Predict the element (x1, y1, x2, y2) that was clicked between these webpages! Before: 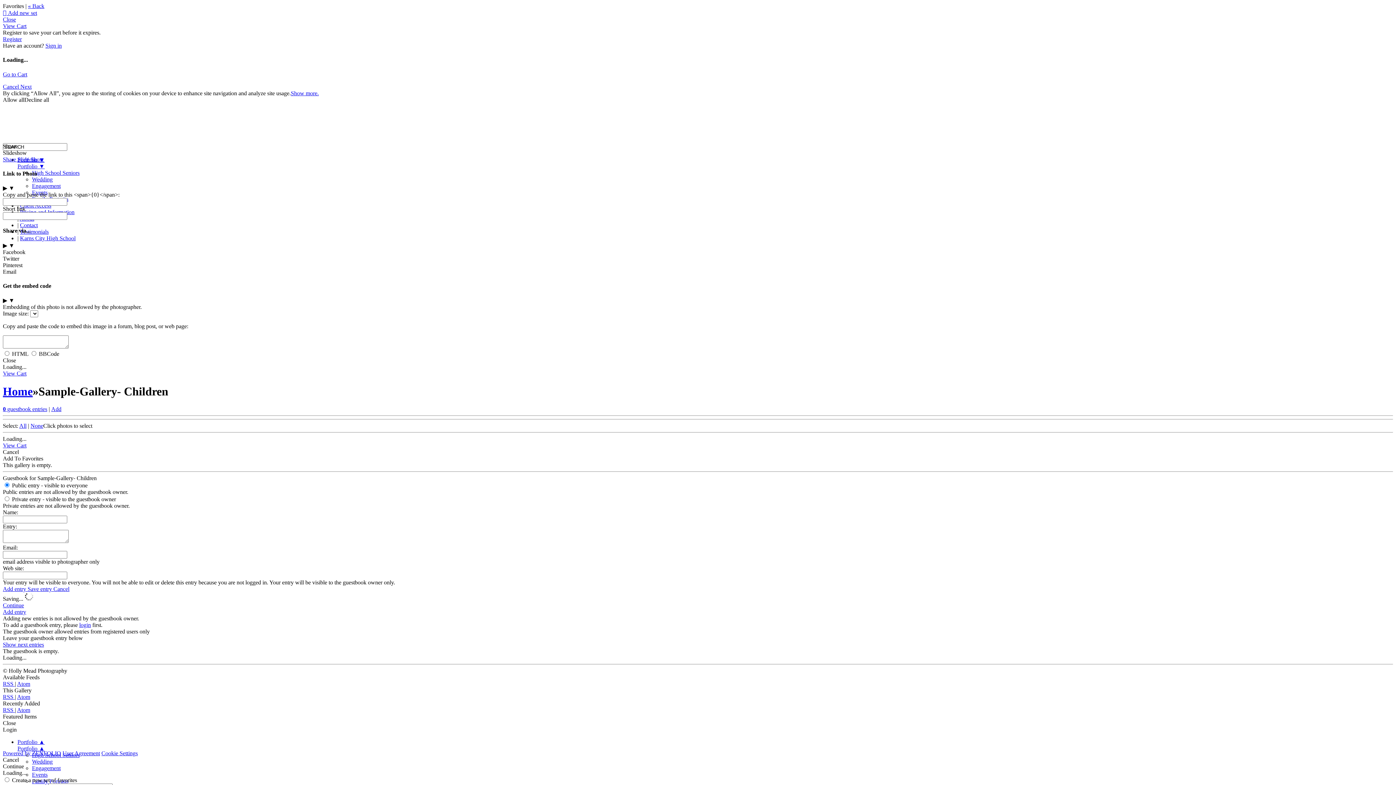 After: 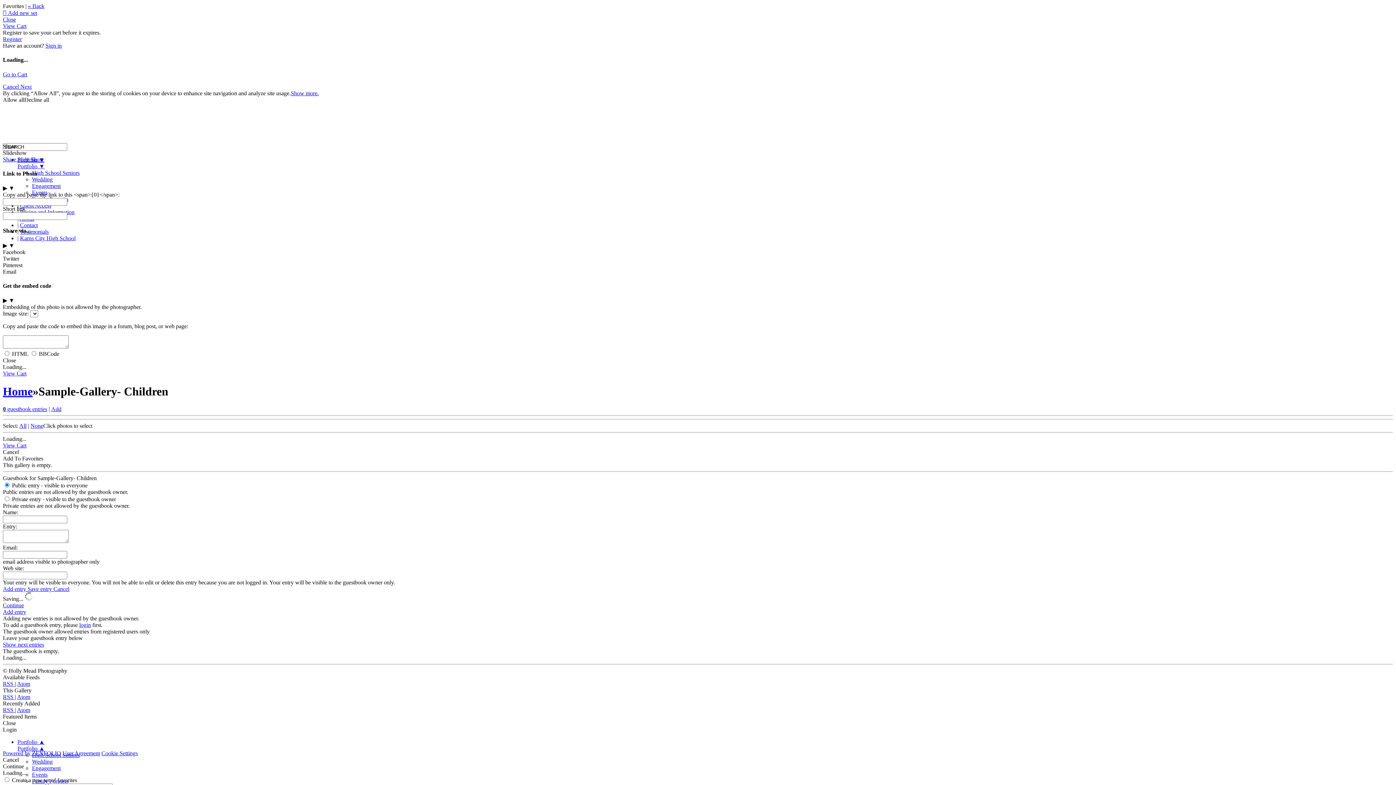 Action: bbox: (17, 681, 30, 687) label: Atom